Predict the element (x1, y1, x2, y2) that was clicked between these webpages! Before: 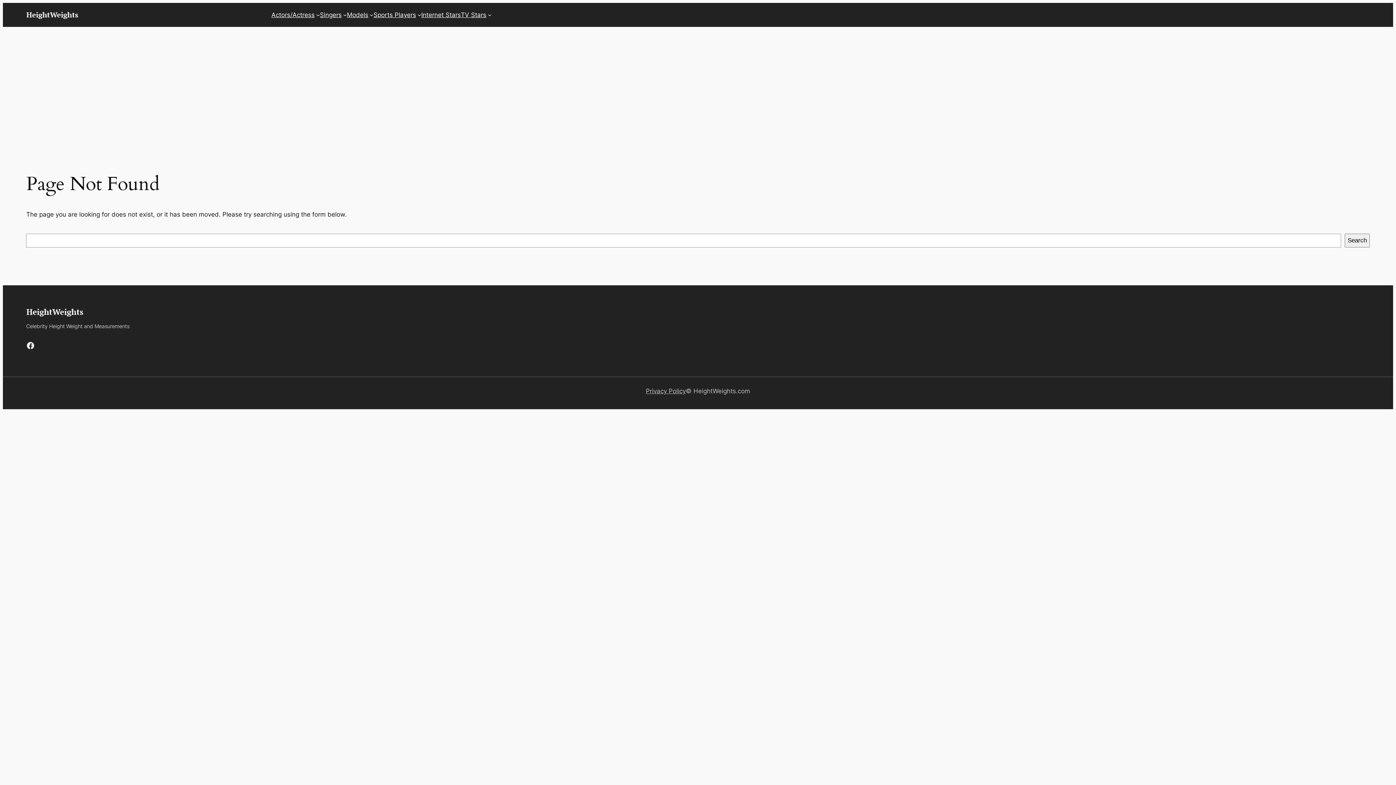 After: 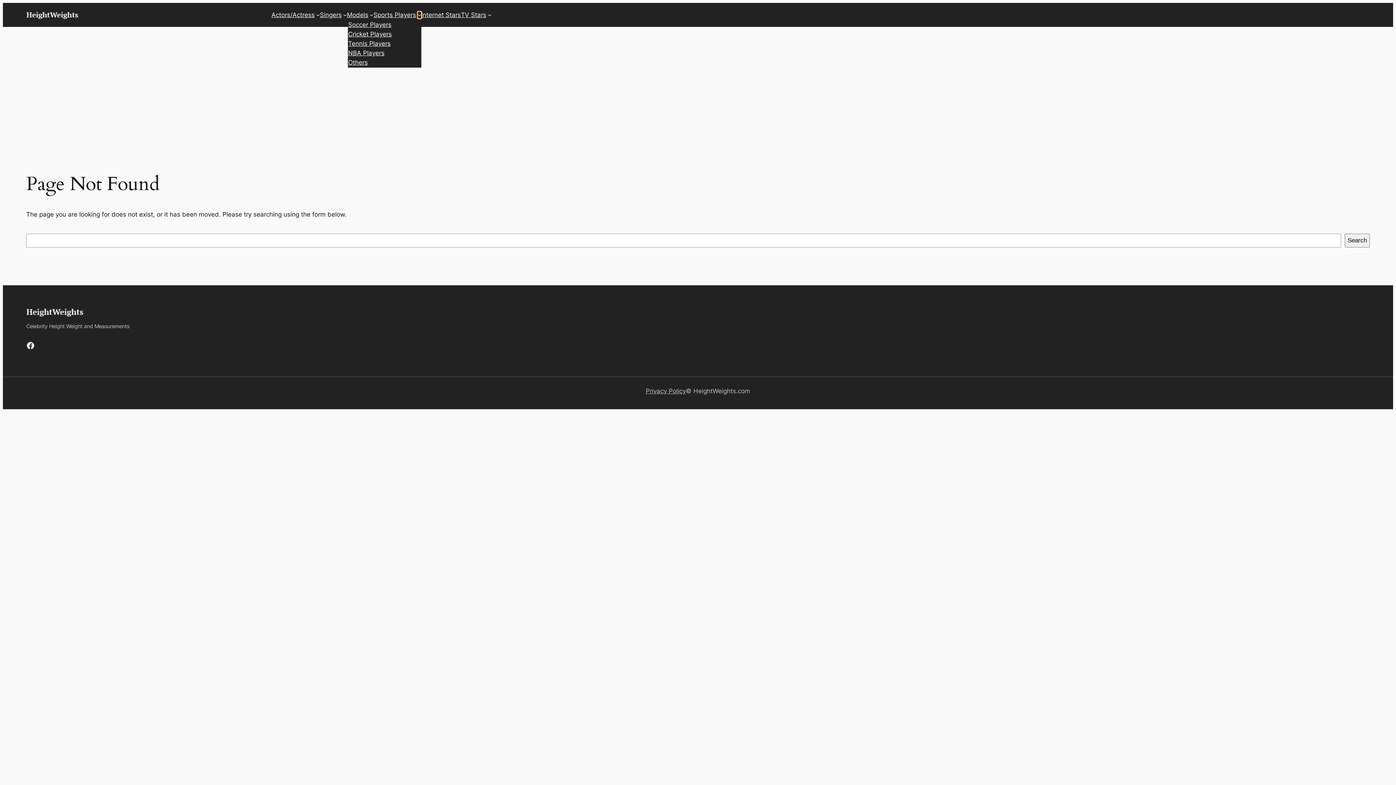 Action: label: Sports Players submenu bbox: (417, 13, 421, 16)